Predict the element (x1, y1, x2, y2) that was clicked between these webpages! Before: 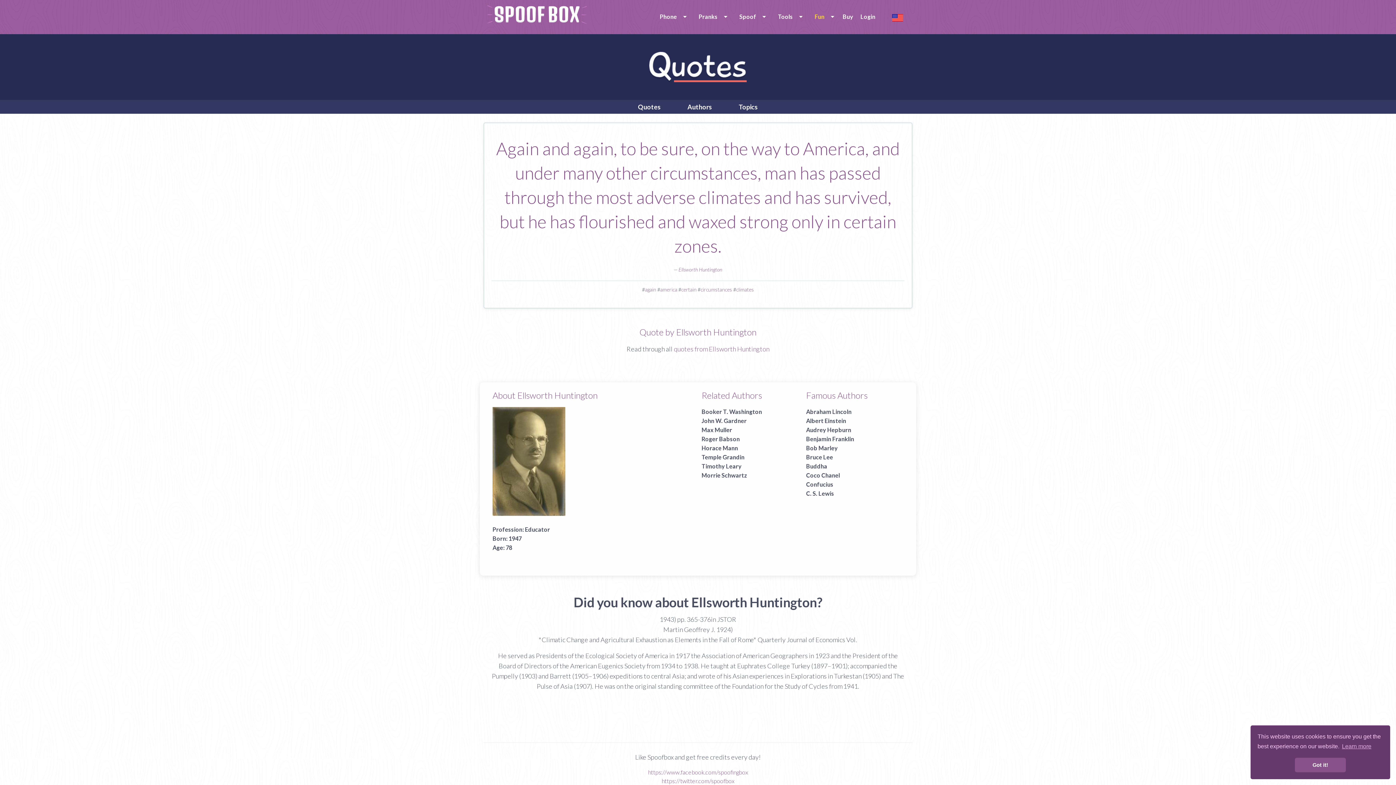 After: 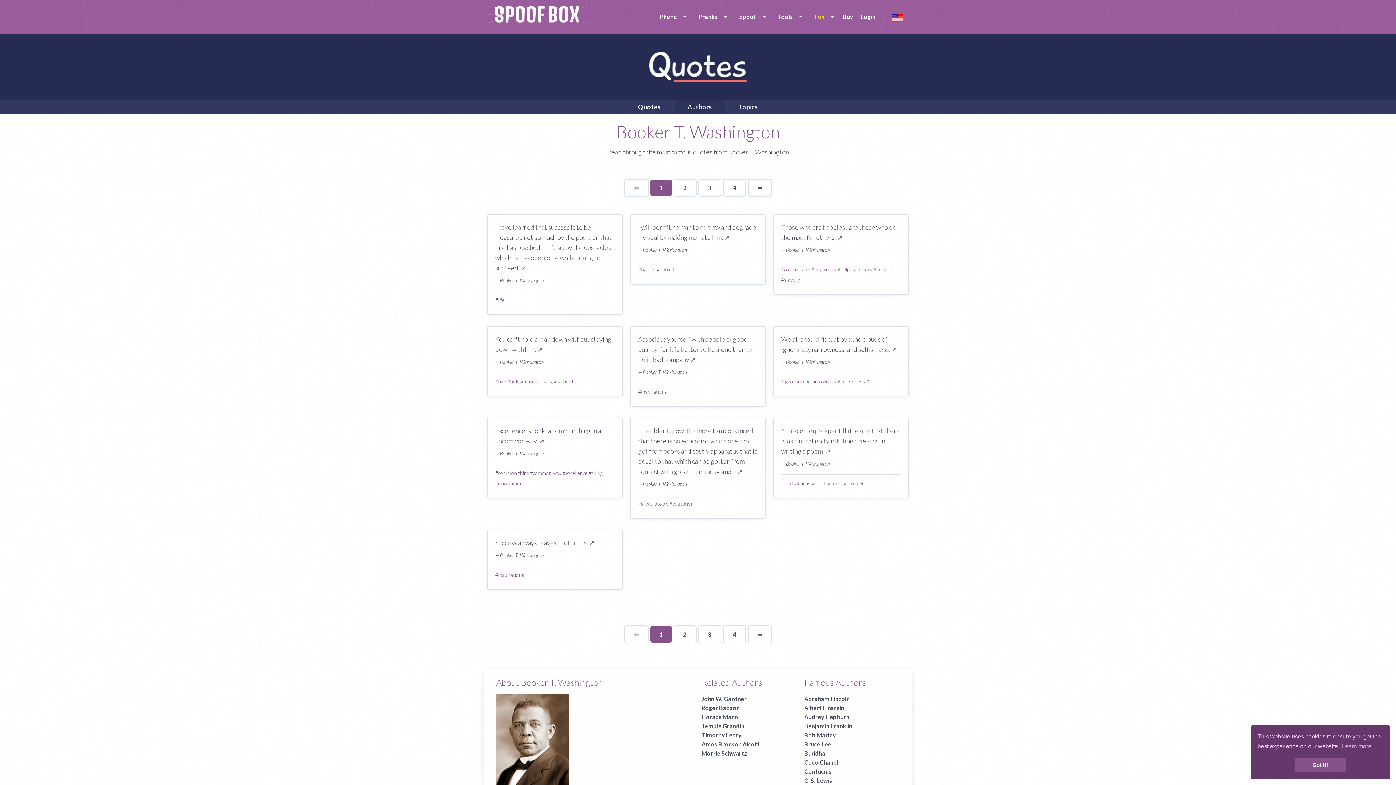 Action: label: Booker T. Washington bbox: (701, 408, 762, 415)